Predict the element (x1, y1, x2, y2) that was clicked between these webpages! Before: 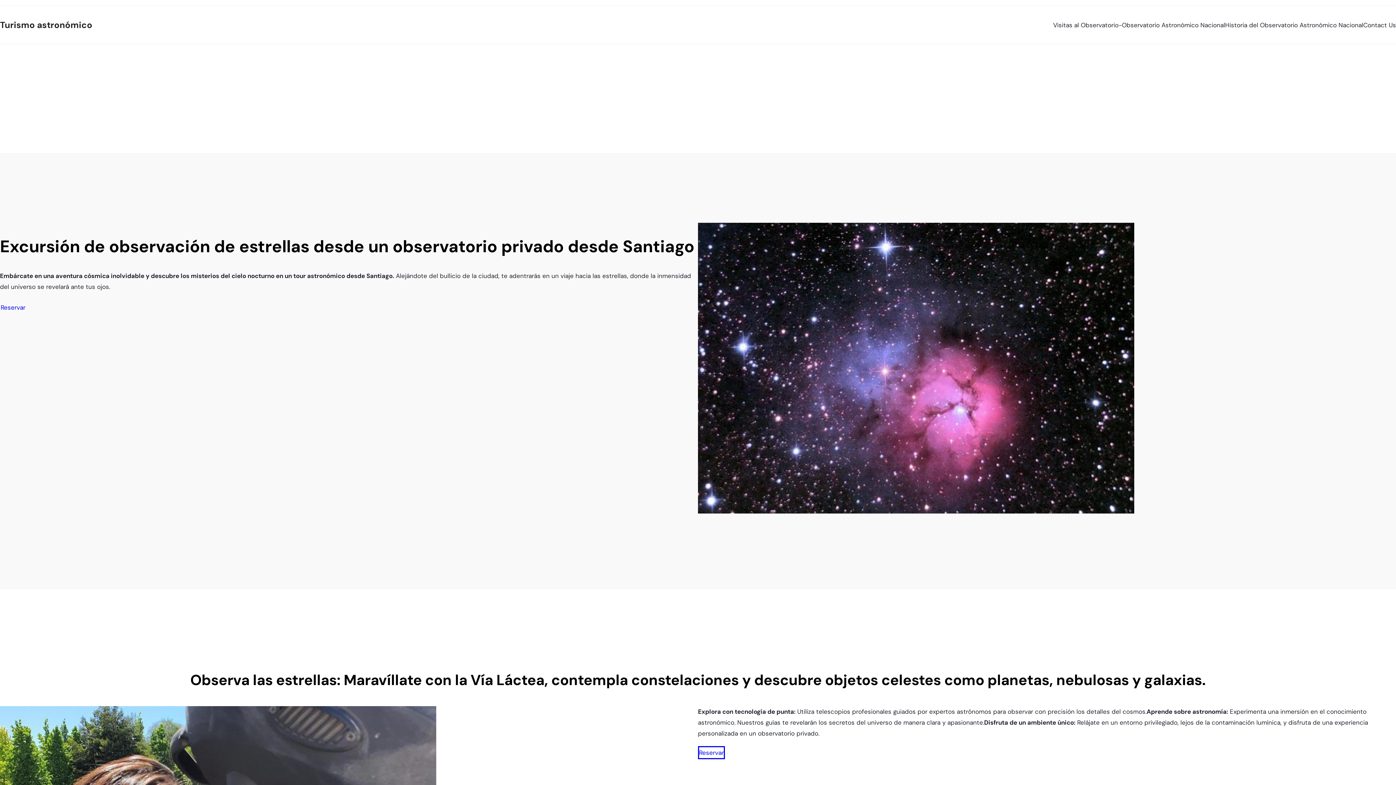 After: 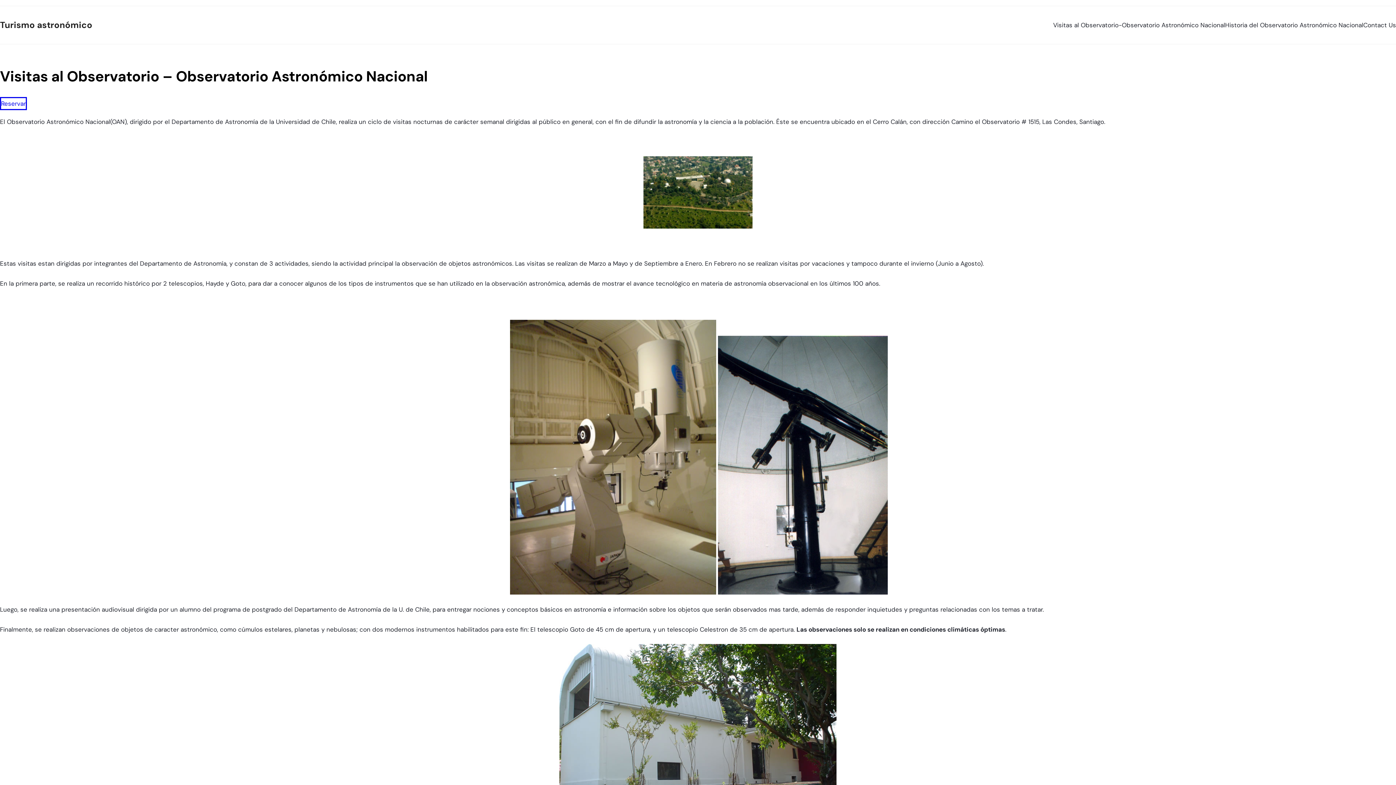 Action: label: Visitas al Observatorio-Observatorio Astronómico Nacional bbox: (1053, 15, 1225, 34)